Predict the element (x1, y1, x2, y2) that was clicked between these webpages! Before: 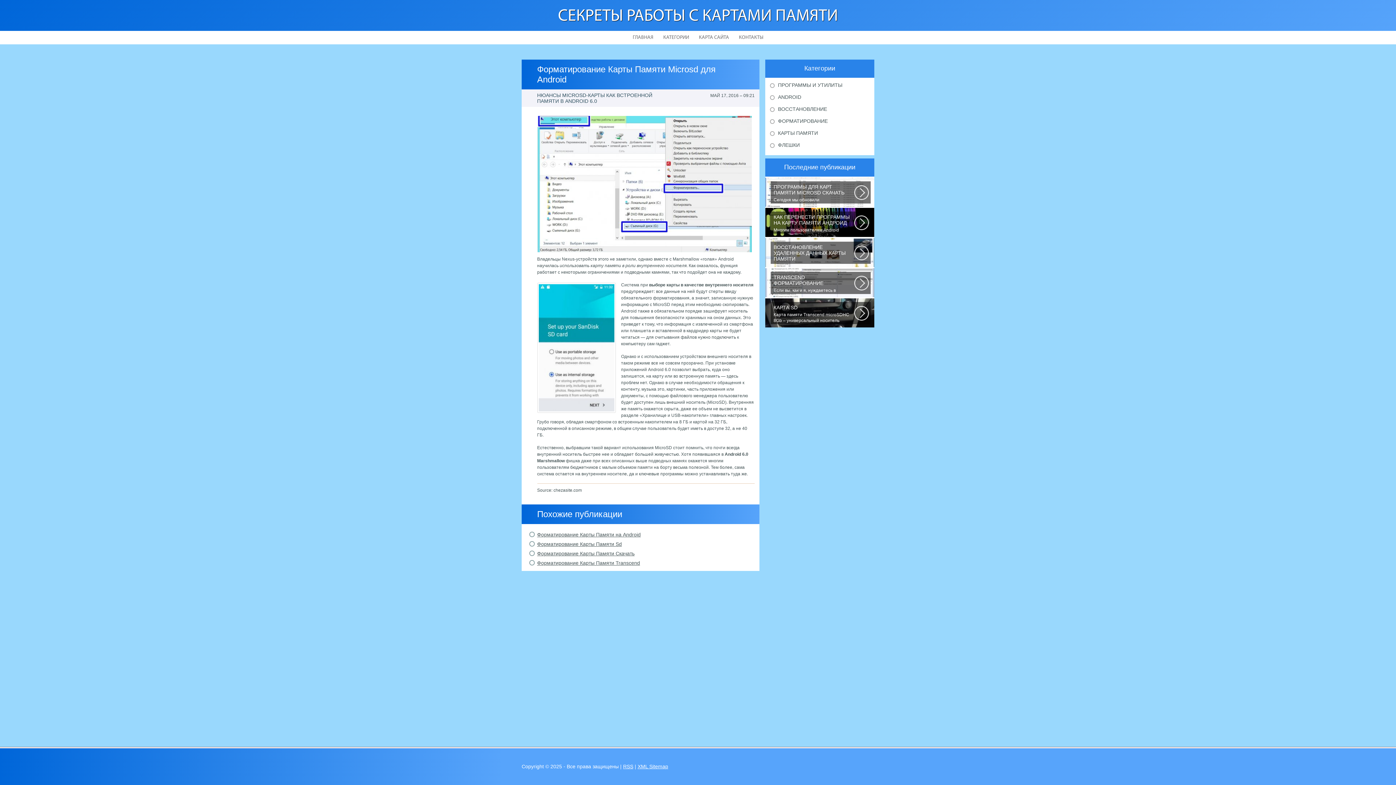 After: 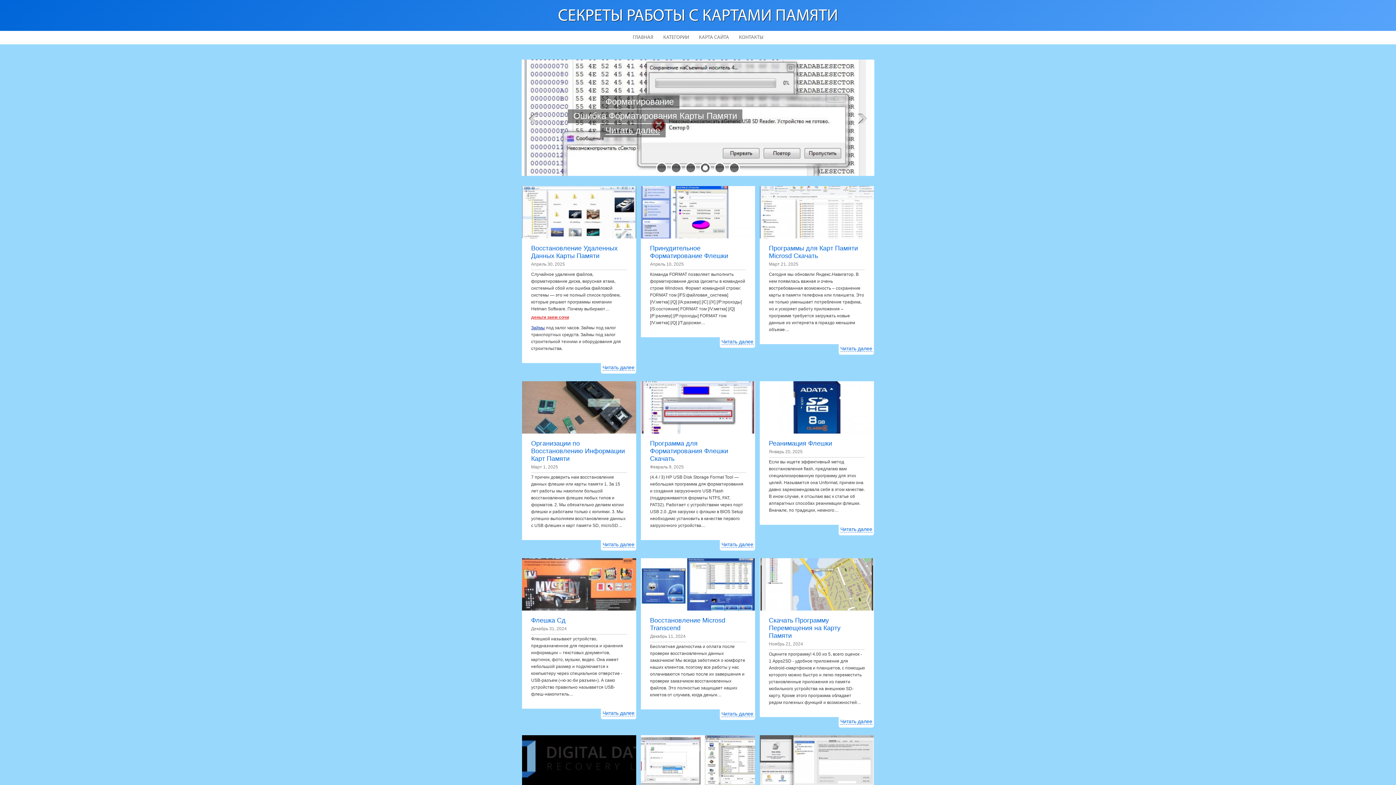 Action: label: ГЛАВНАЯ bbox: (628, 30, 658, 44)